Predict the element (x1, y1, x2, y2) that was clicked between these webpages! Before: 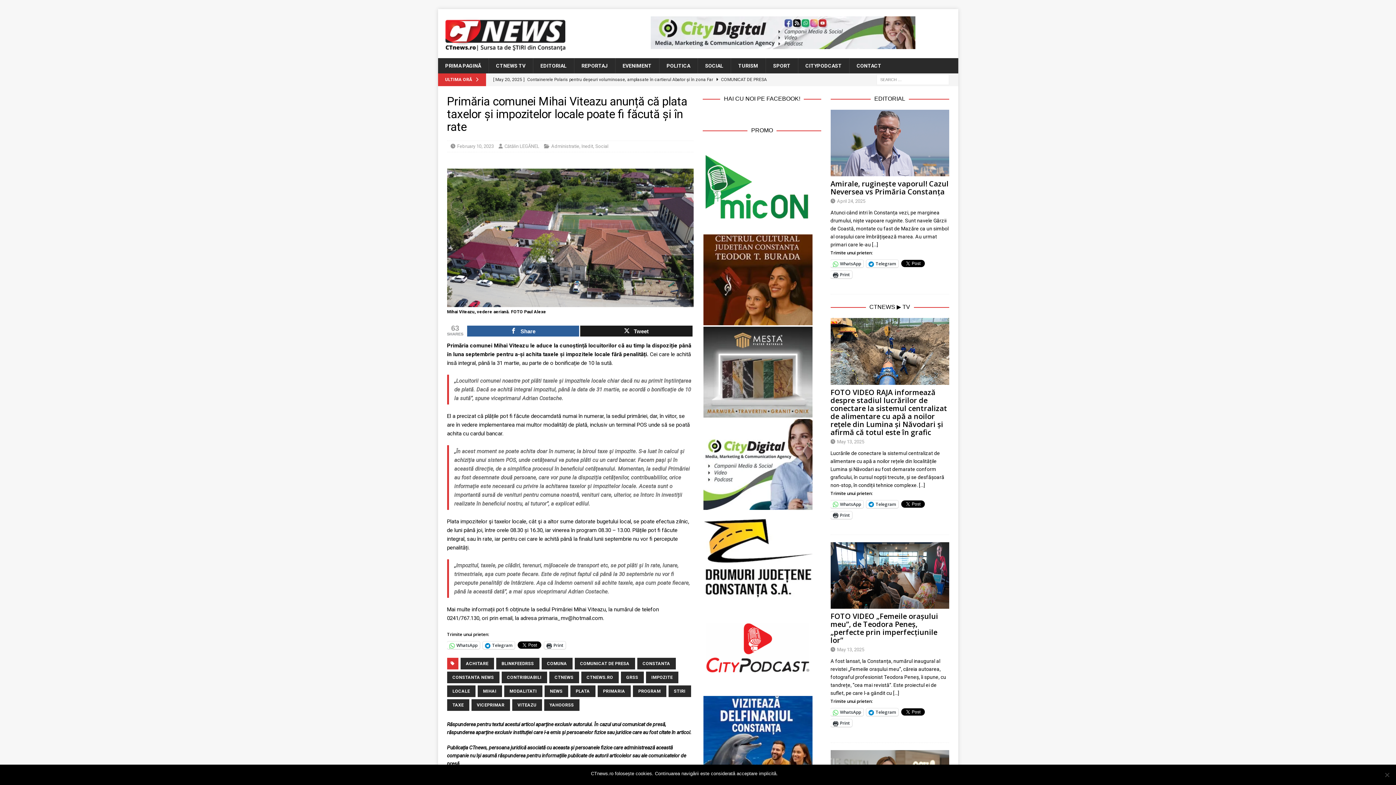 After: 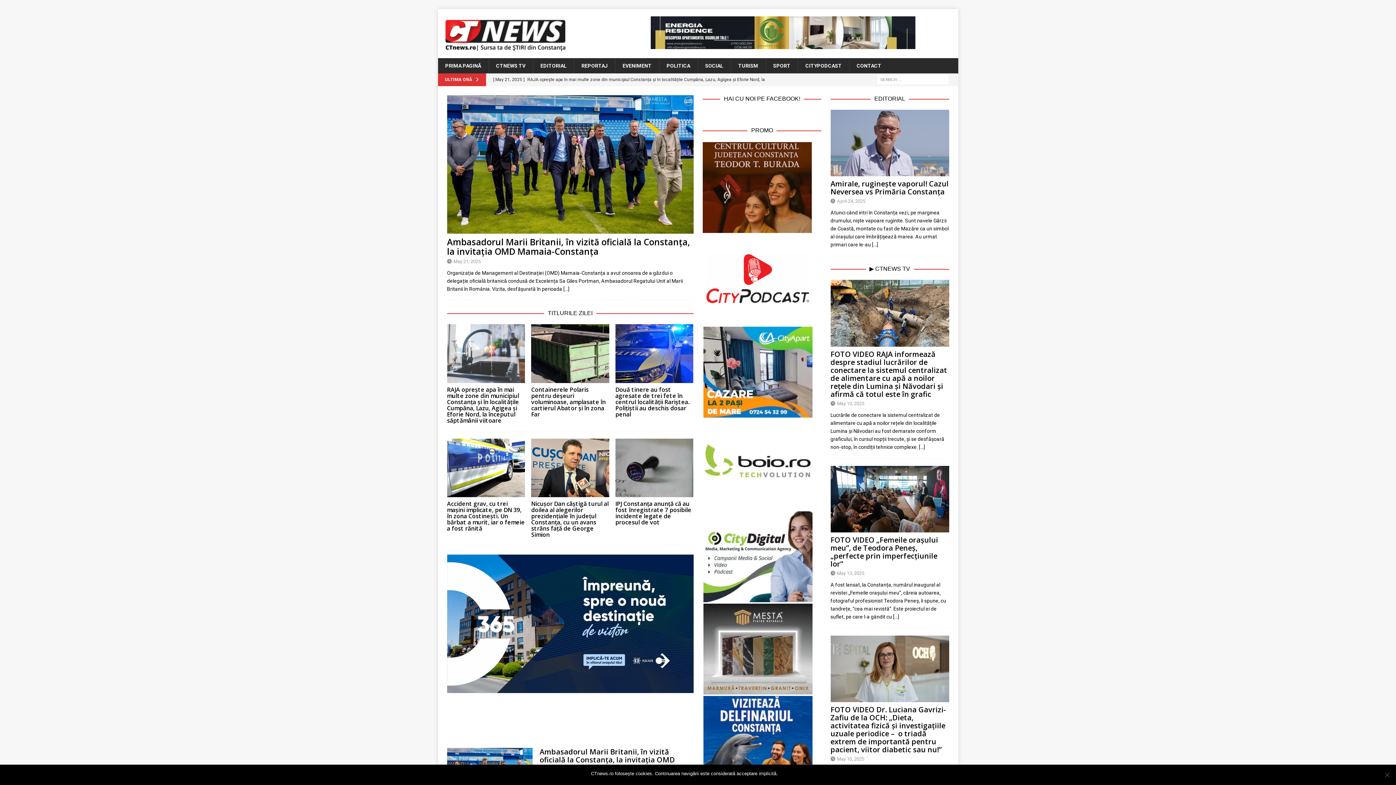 Action: bbox: (438, 58, 488, 73) label: PRIMA PAGINĂ